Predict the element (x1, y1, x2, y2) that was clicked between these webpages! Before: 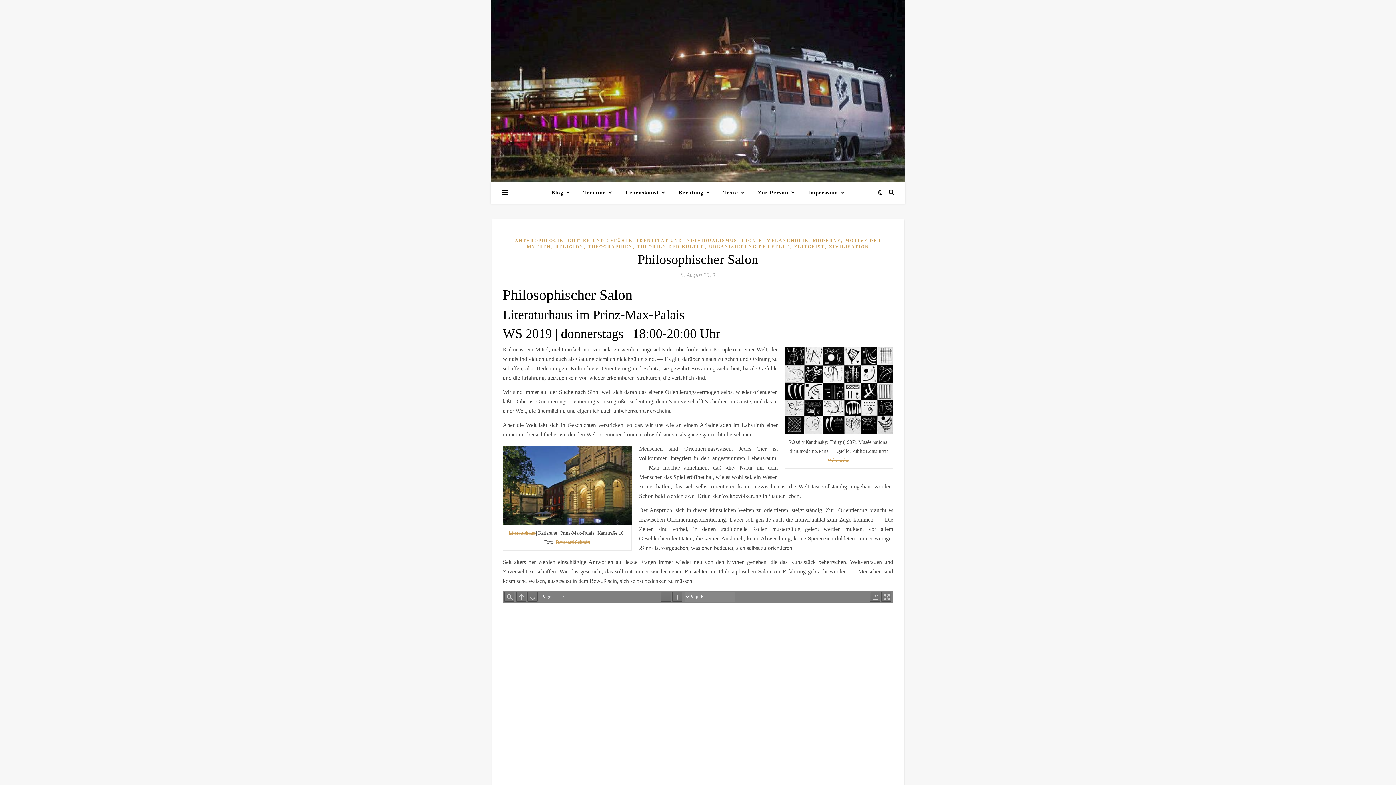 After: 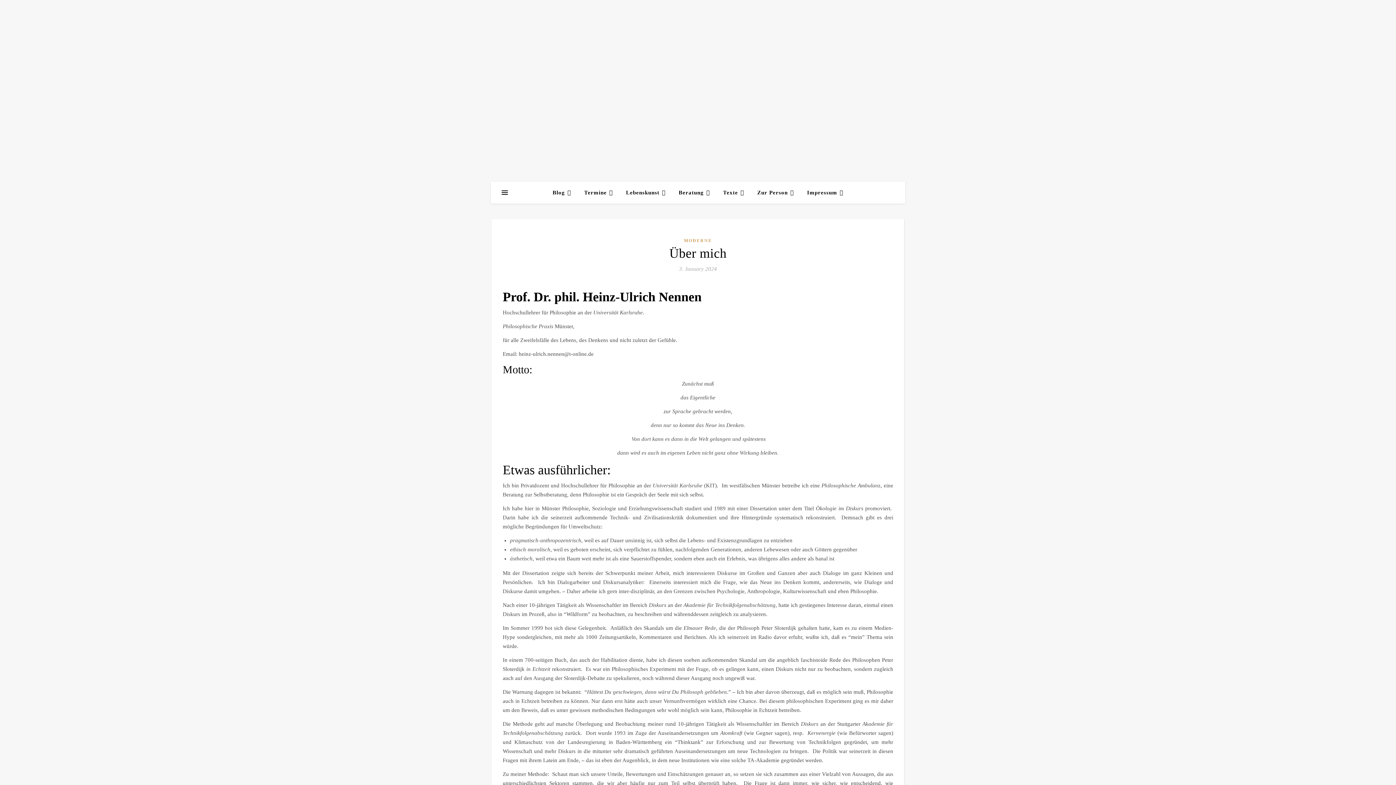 Action: bbox: (813, 238, 841, 243) label: MODERNE